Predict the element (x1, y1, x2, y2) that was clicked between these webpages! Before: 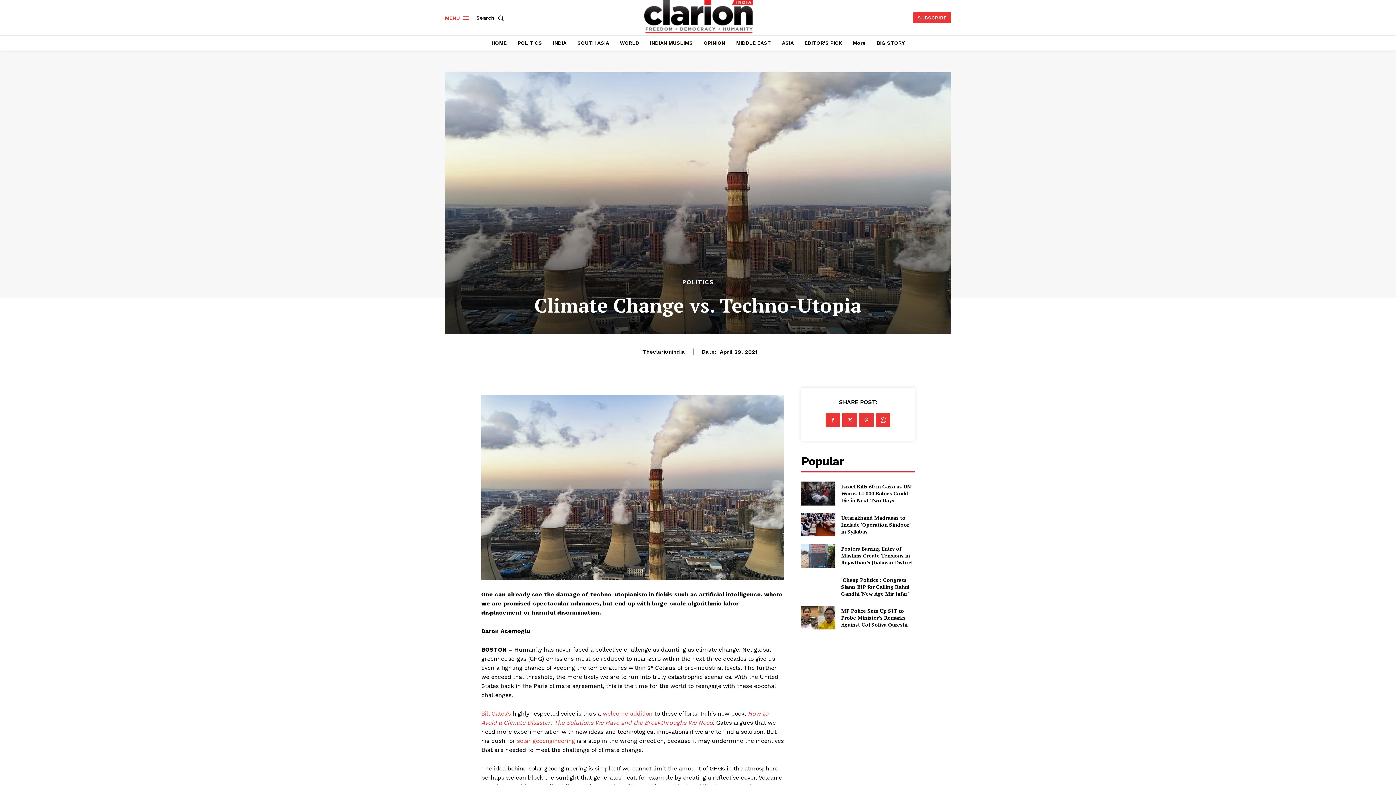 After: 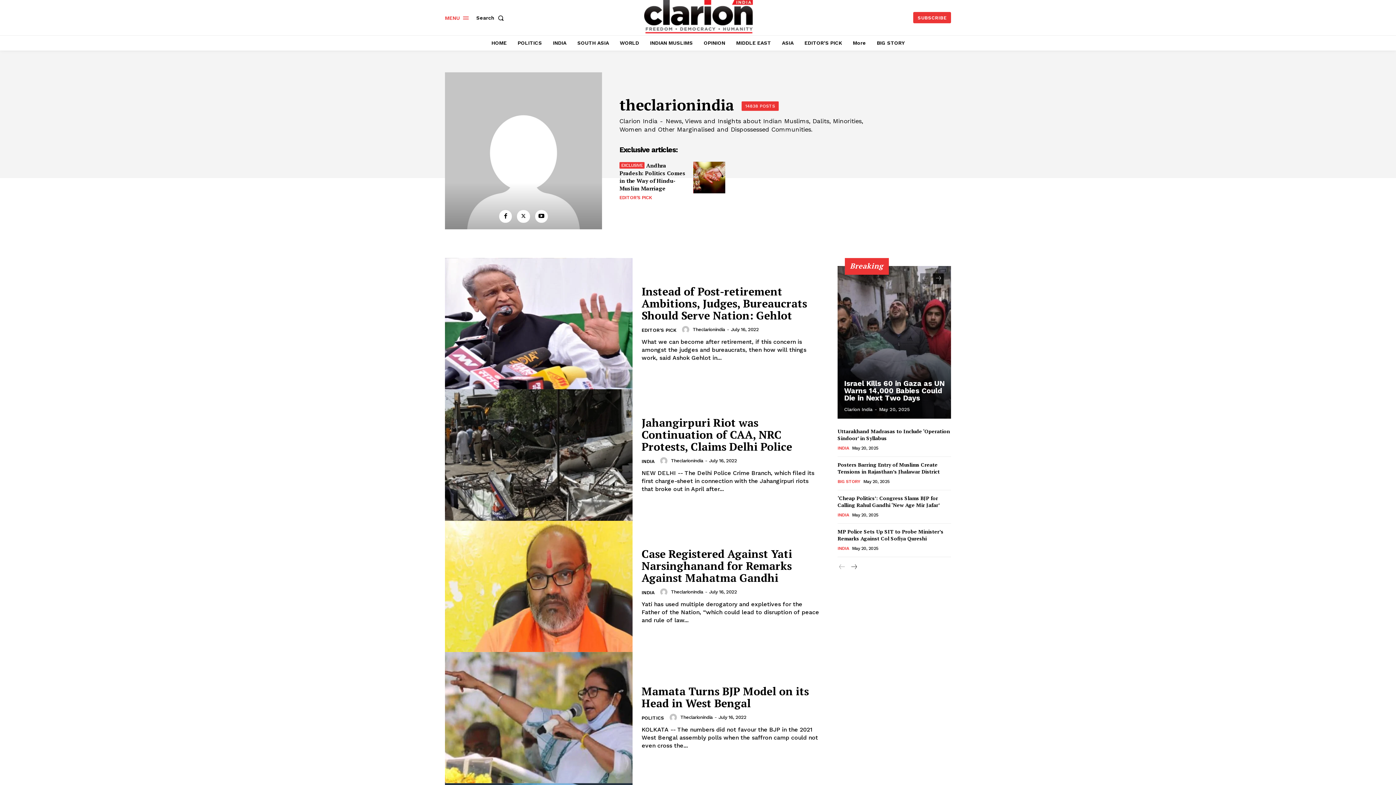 Action: bbox: (642, 348, 685, 355) label: Theclarionindia